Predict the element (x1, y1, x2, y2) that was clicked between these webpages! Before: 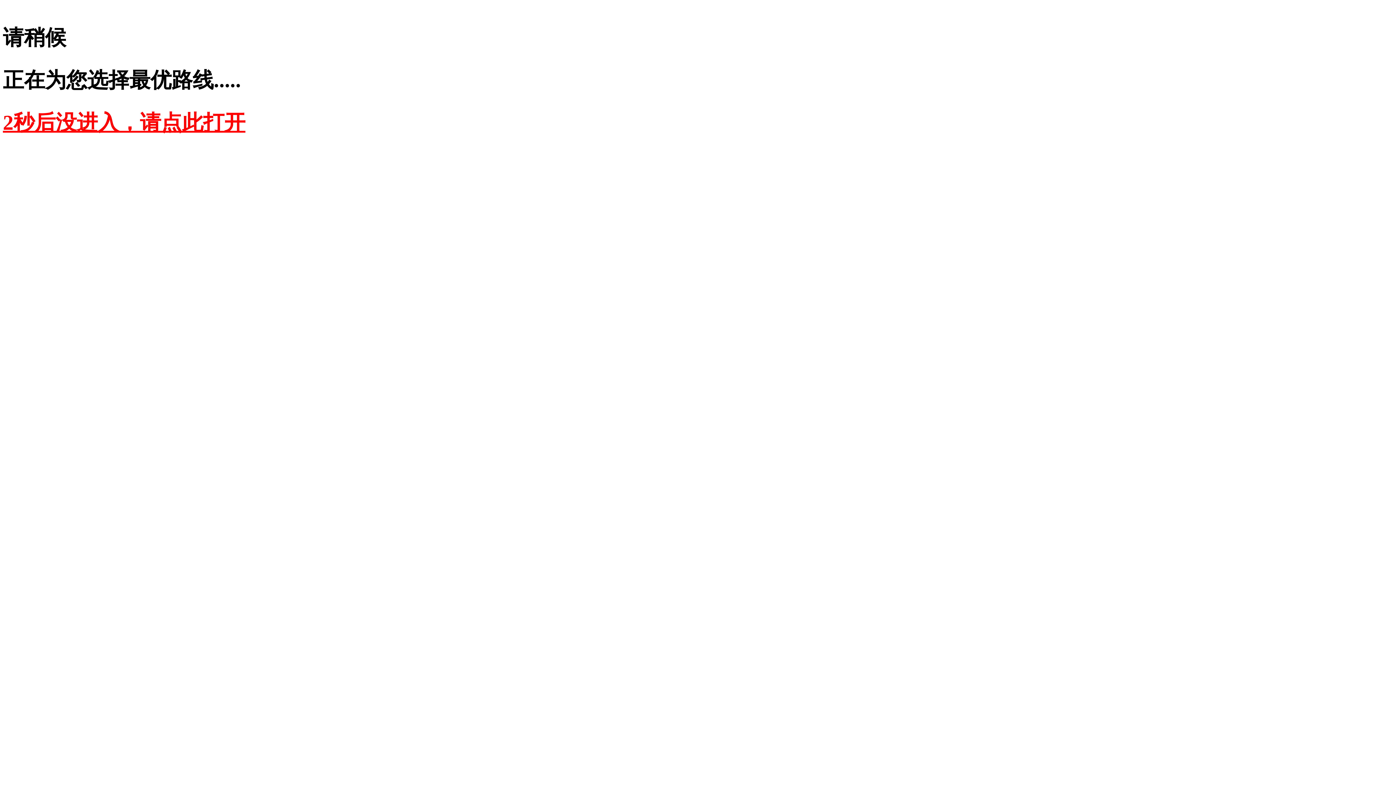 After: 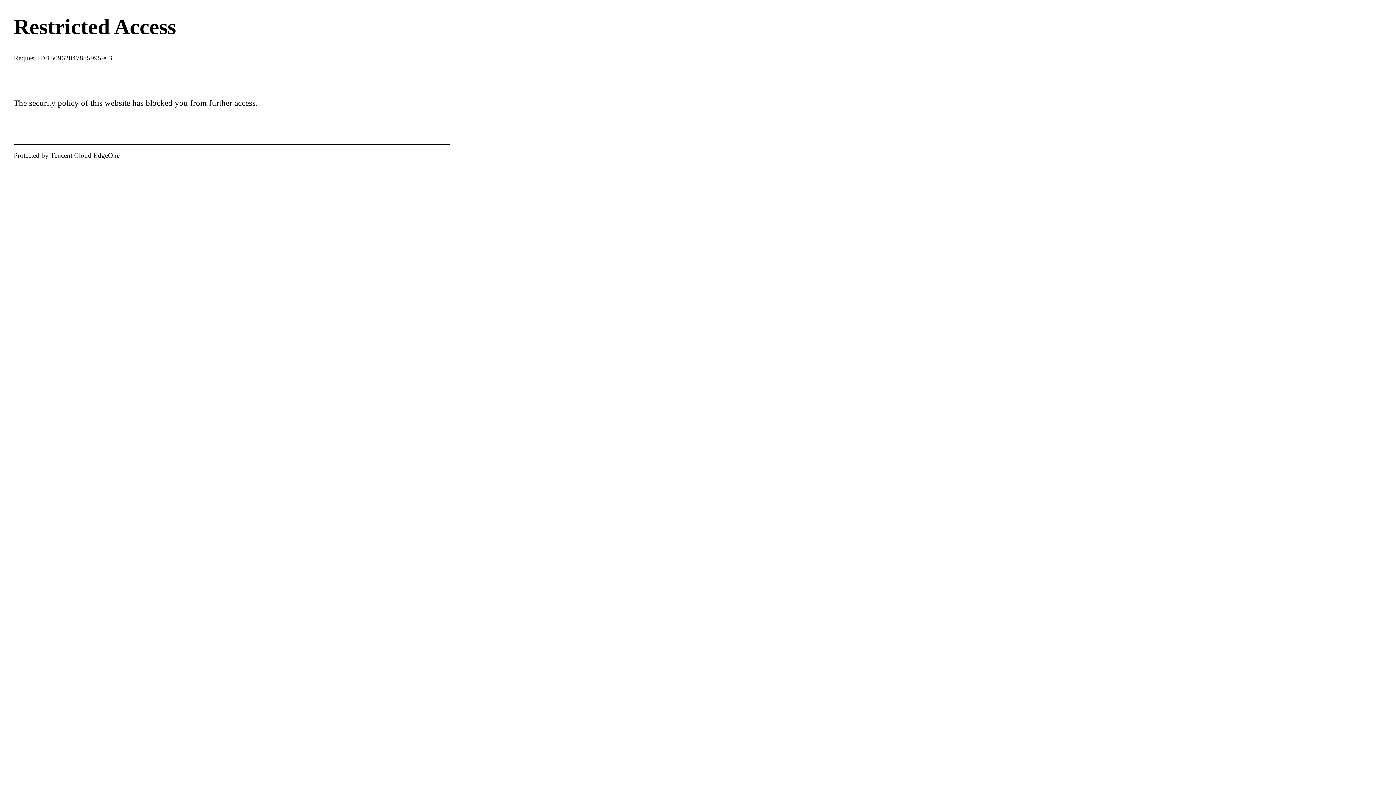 Action: label: 2秒后没进入，请点此打开 bbox: (2, 110, 245, 134)